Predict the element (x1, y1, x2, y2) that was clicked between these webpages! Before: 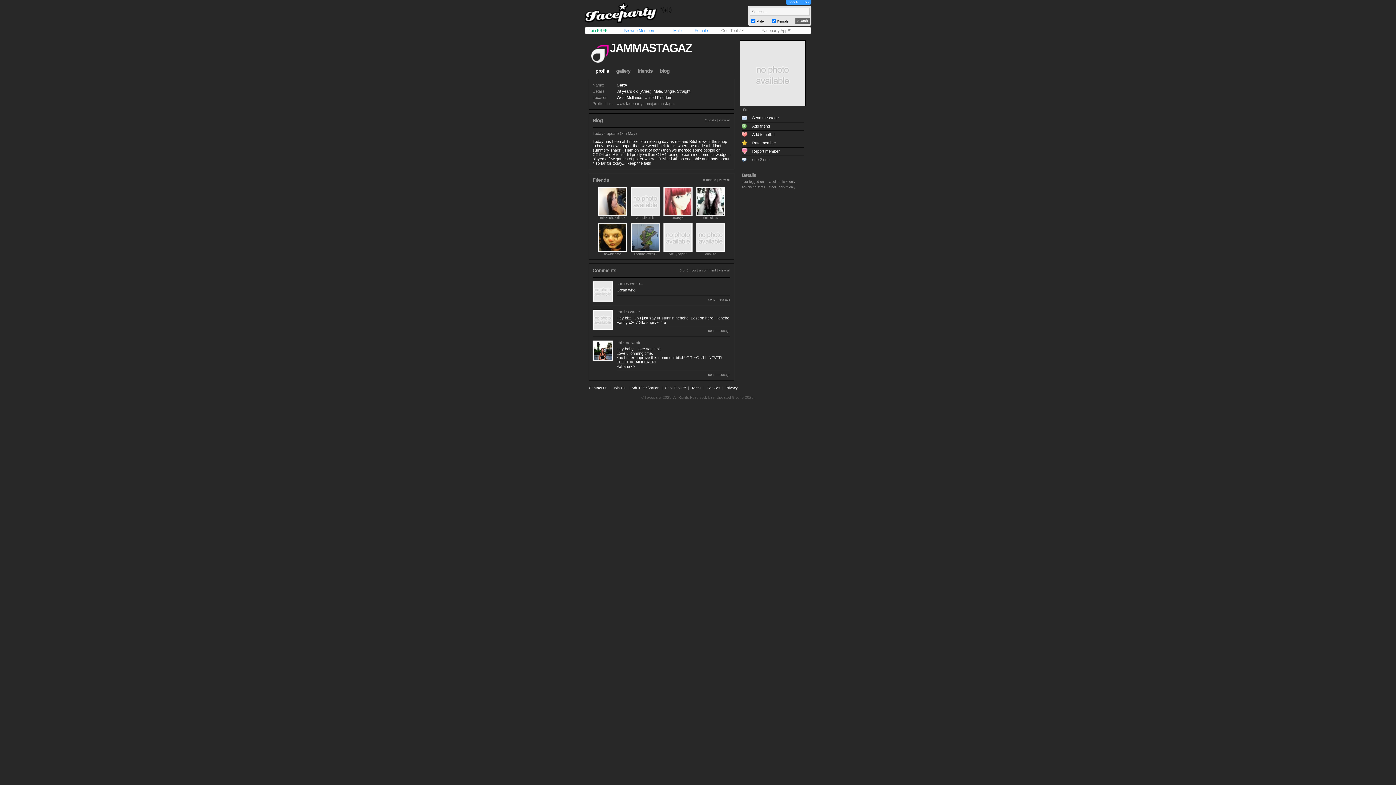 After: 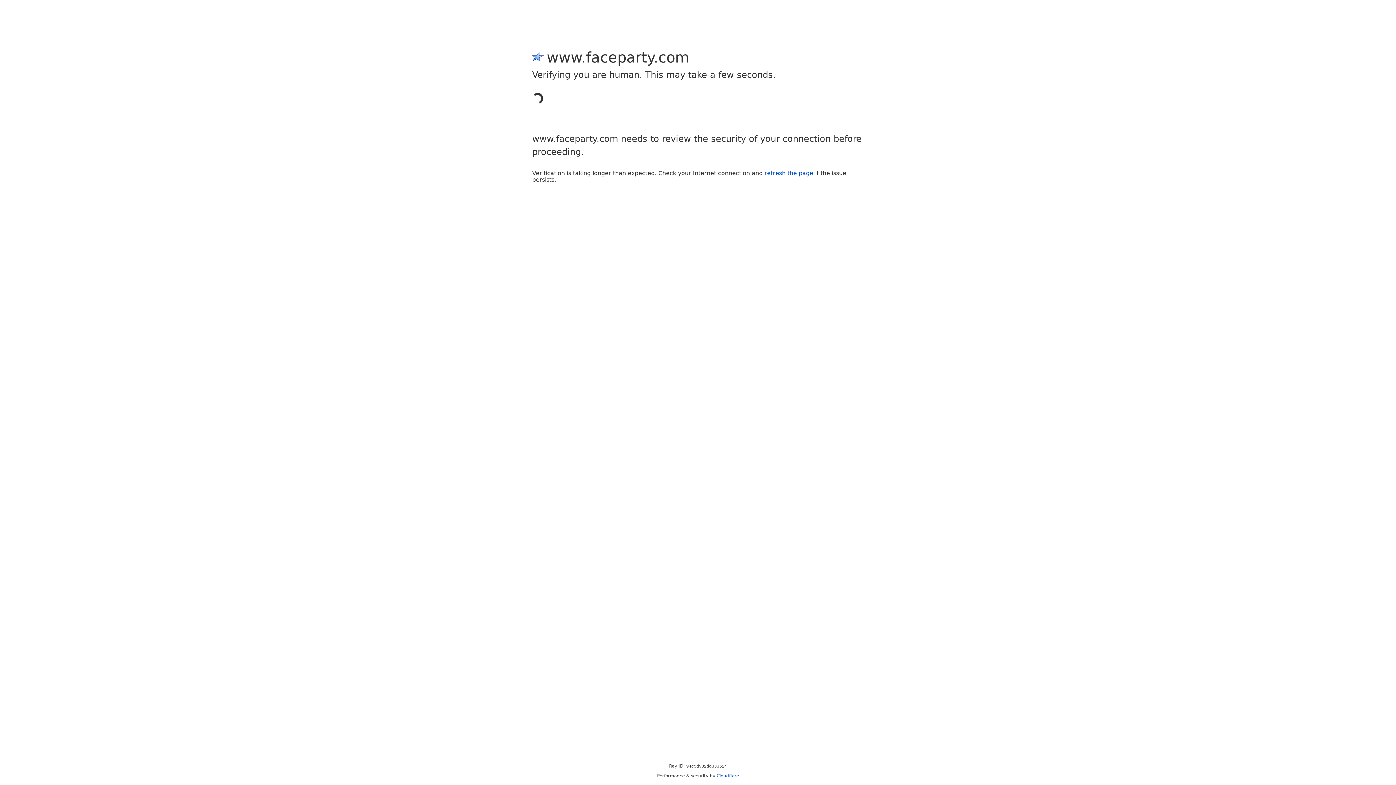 Action: label: Send message bbox: (752, 115, 778, 120)